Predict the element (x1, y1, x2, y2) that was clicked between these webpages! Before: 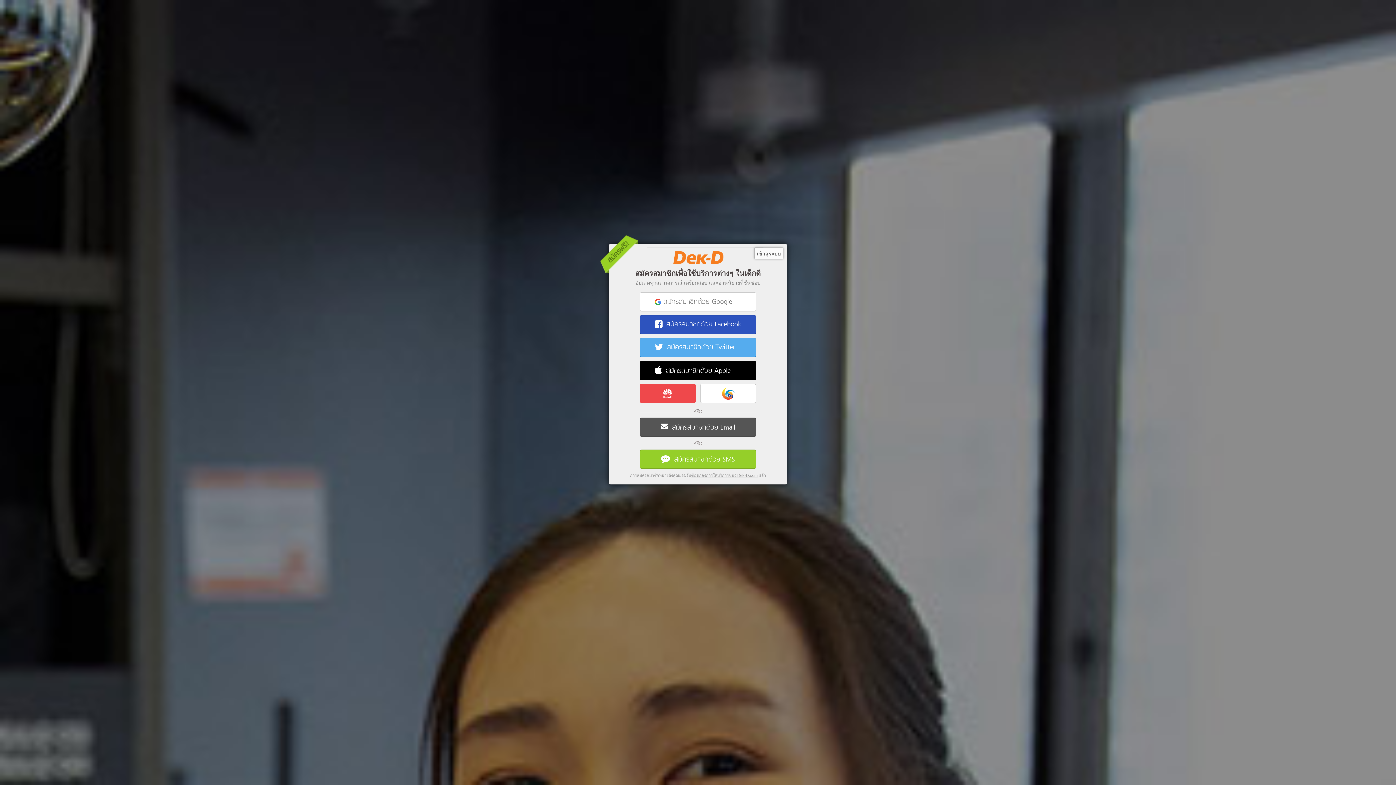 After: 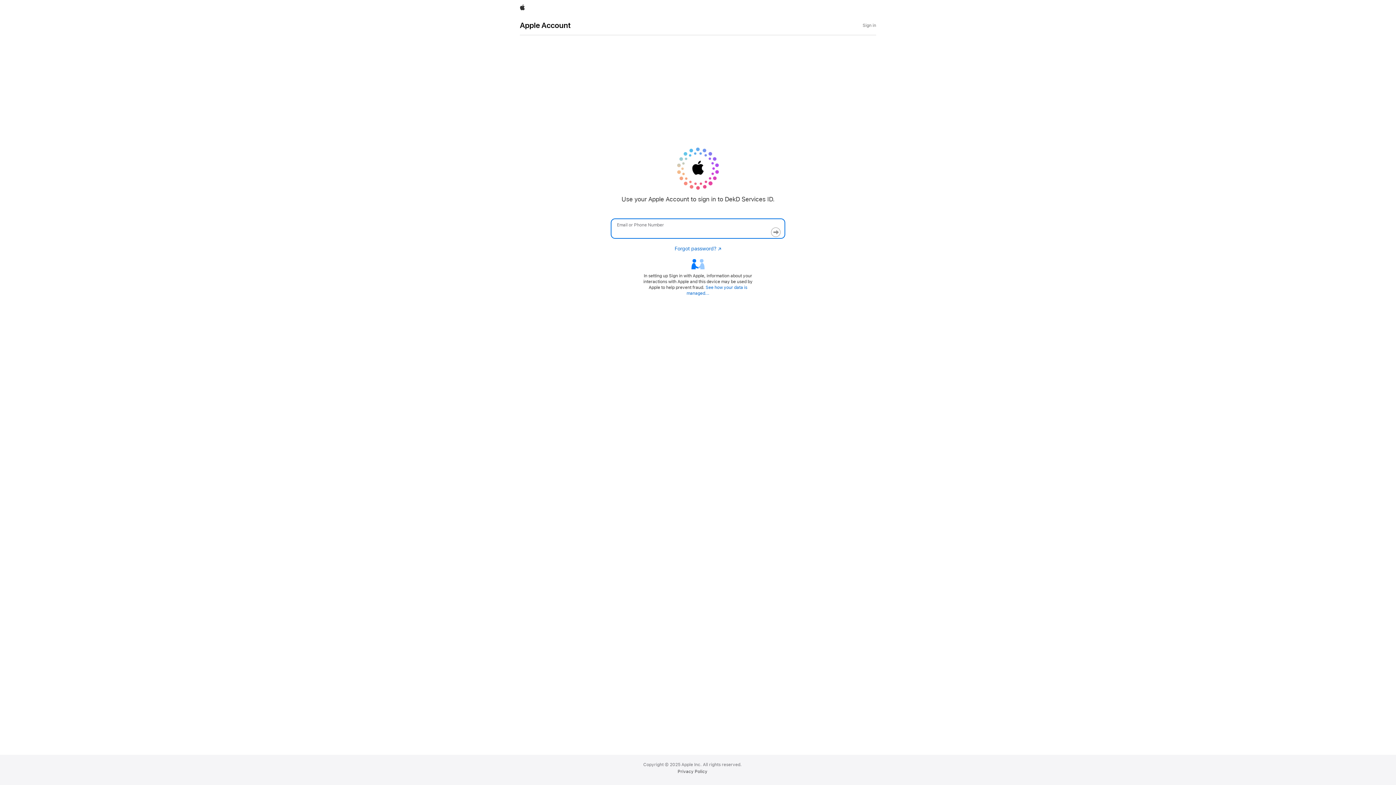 Action: bbox: (640, 361, 756, 380) label:  สมัครสมาชิกด้วย Apple